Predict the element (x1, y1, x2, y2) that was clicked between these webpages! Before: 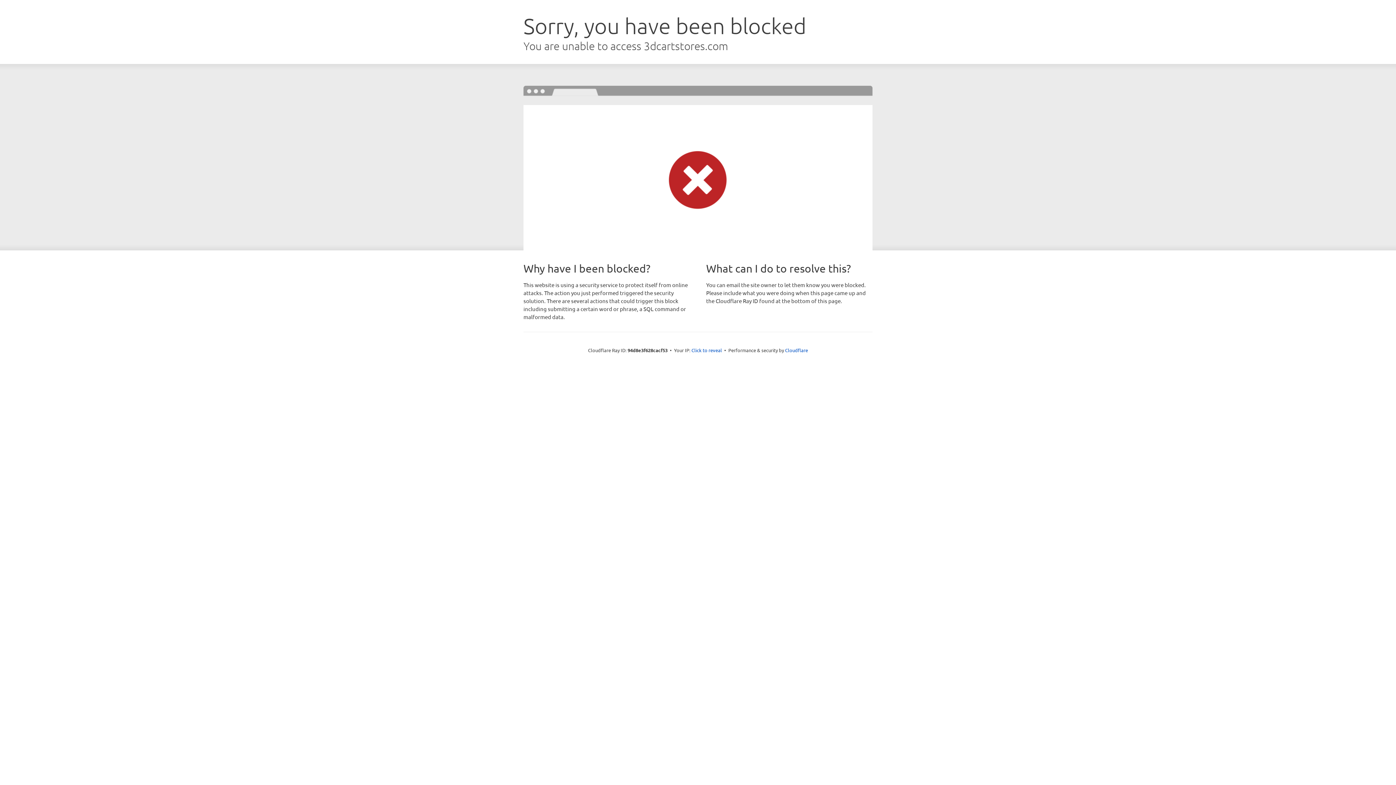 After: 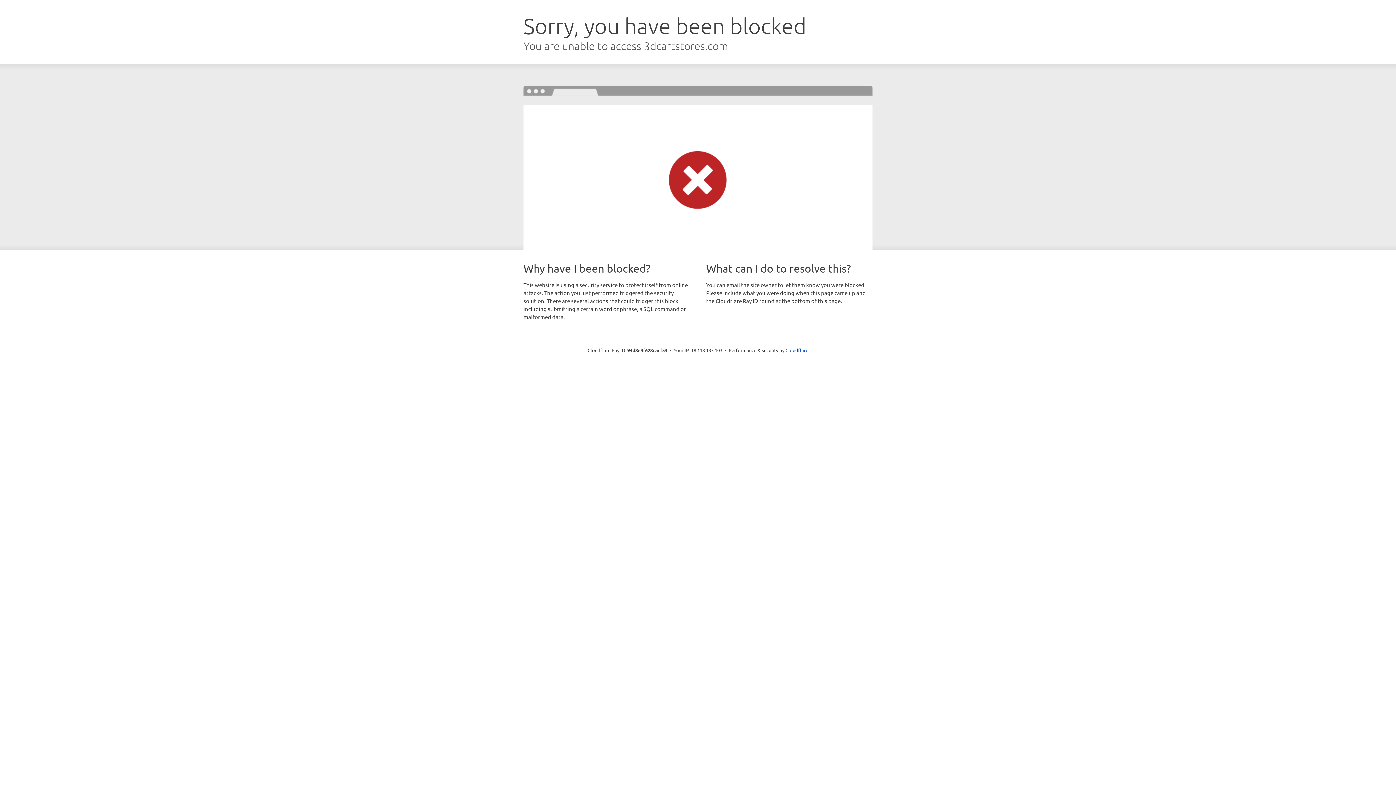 Action: bbox: (691, 346, 722, 353) label: Click to reveal